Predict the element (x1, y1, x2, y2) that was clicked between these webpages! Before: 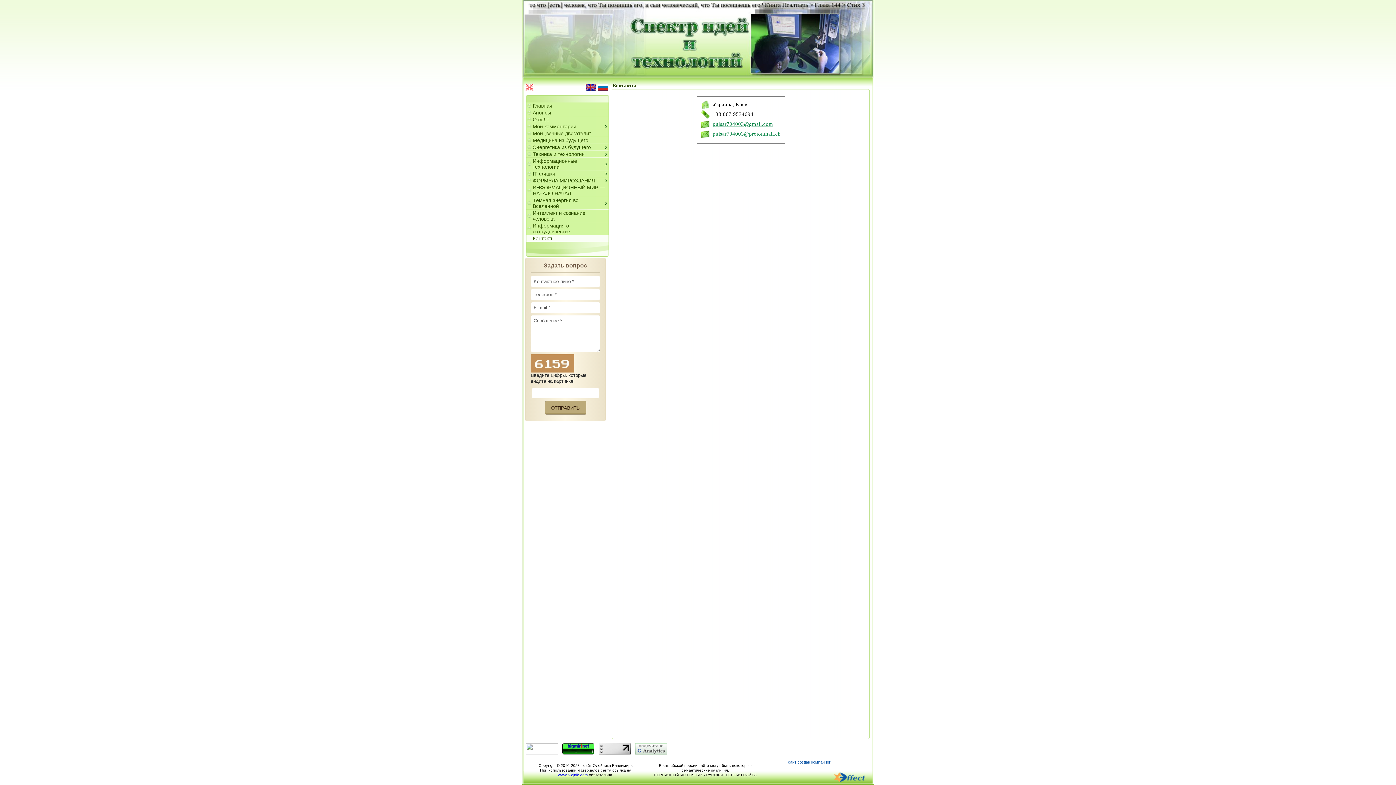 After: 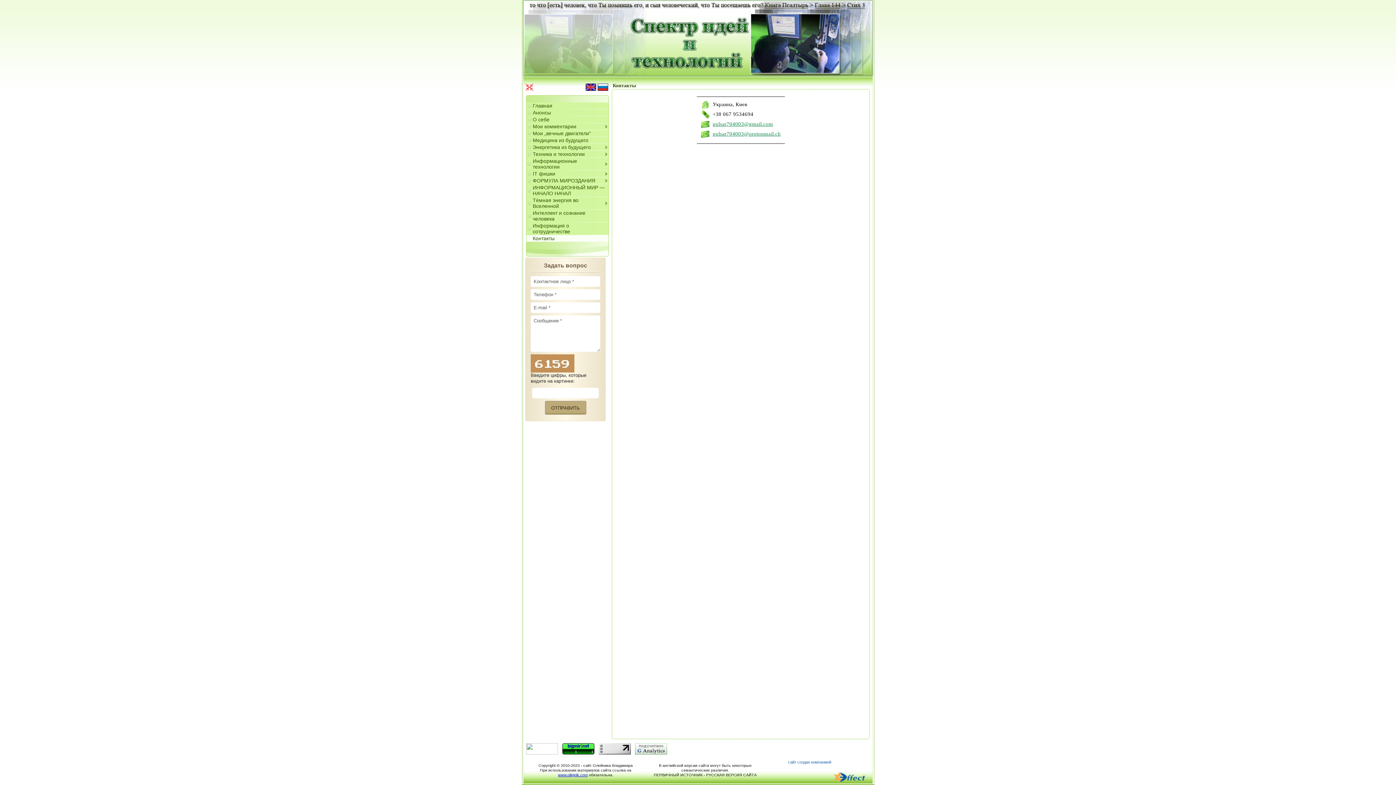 Action: bbox: (635, 750, 667, 756)